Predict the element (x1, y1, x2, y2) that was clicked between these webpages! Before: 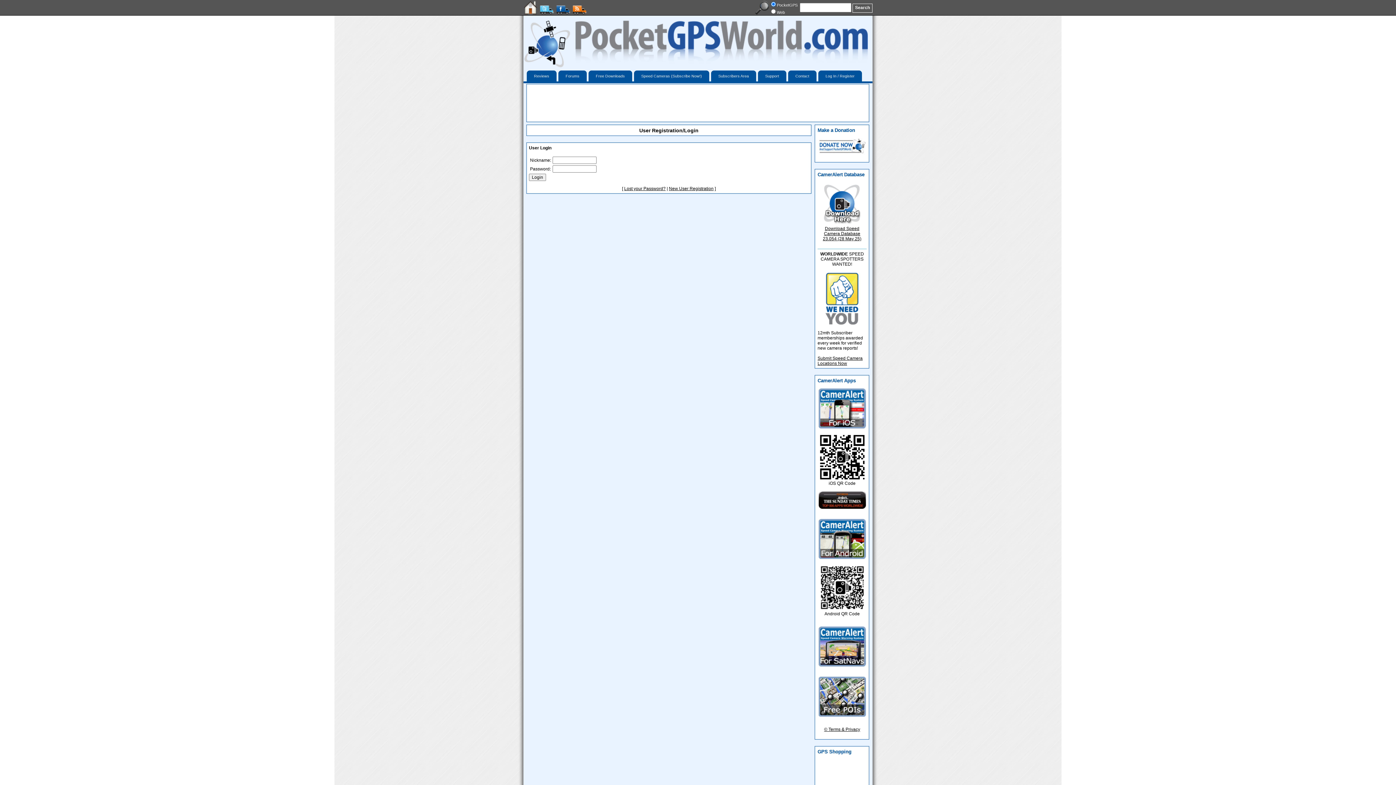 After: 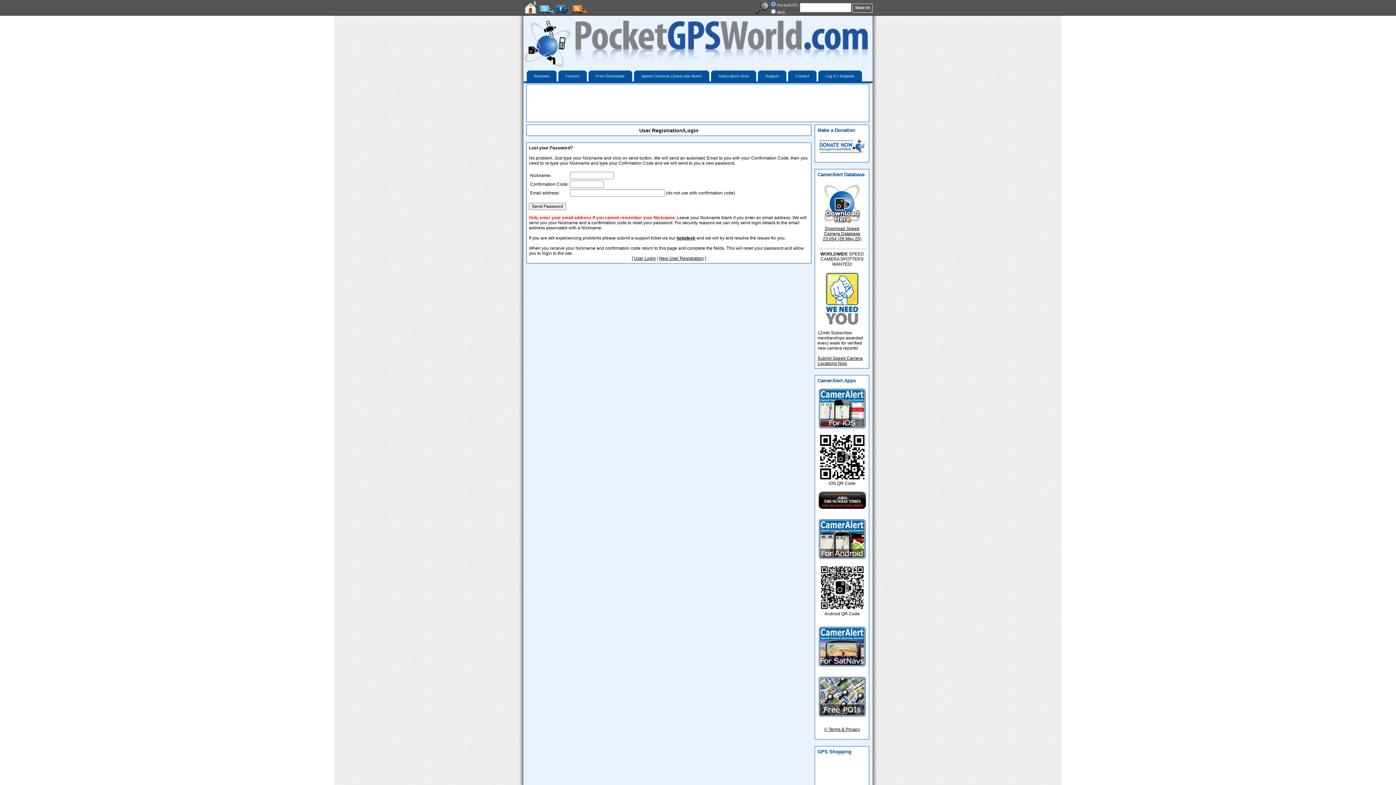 Action: bbox: (624, 186, 665, 191) label: Lost your Password?